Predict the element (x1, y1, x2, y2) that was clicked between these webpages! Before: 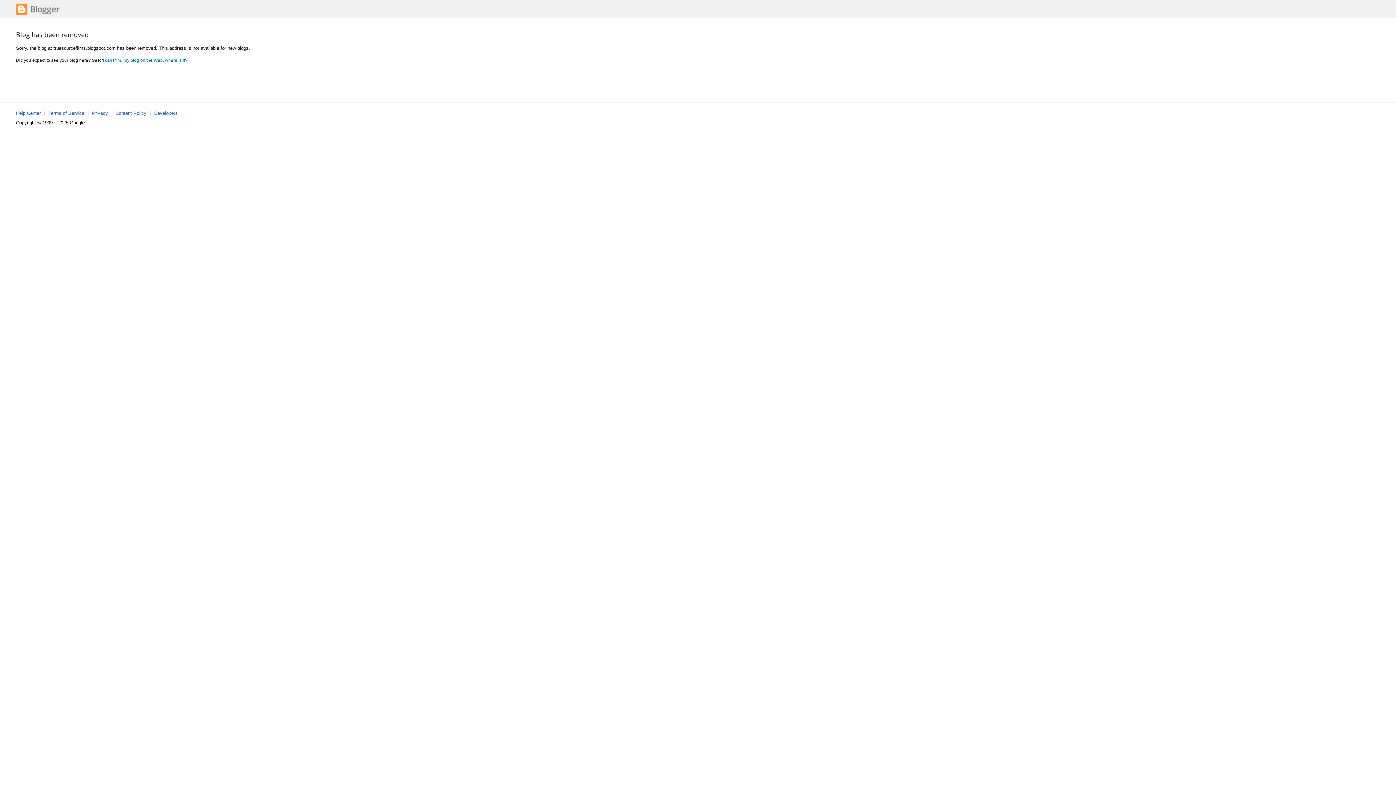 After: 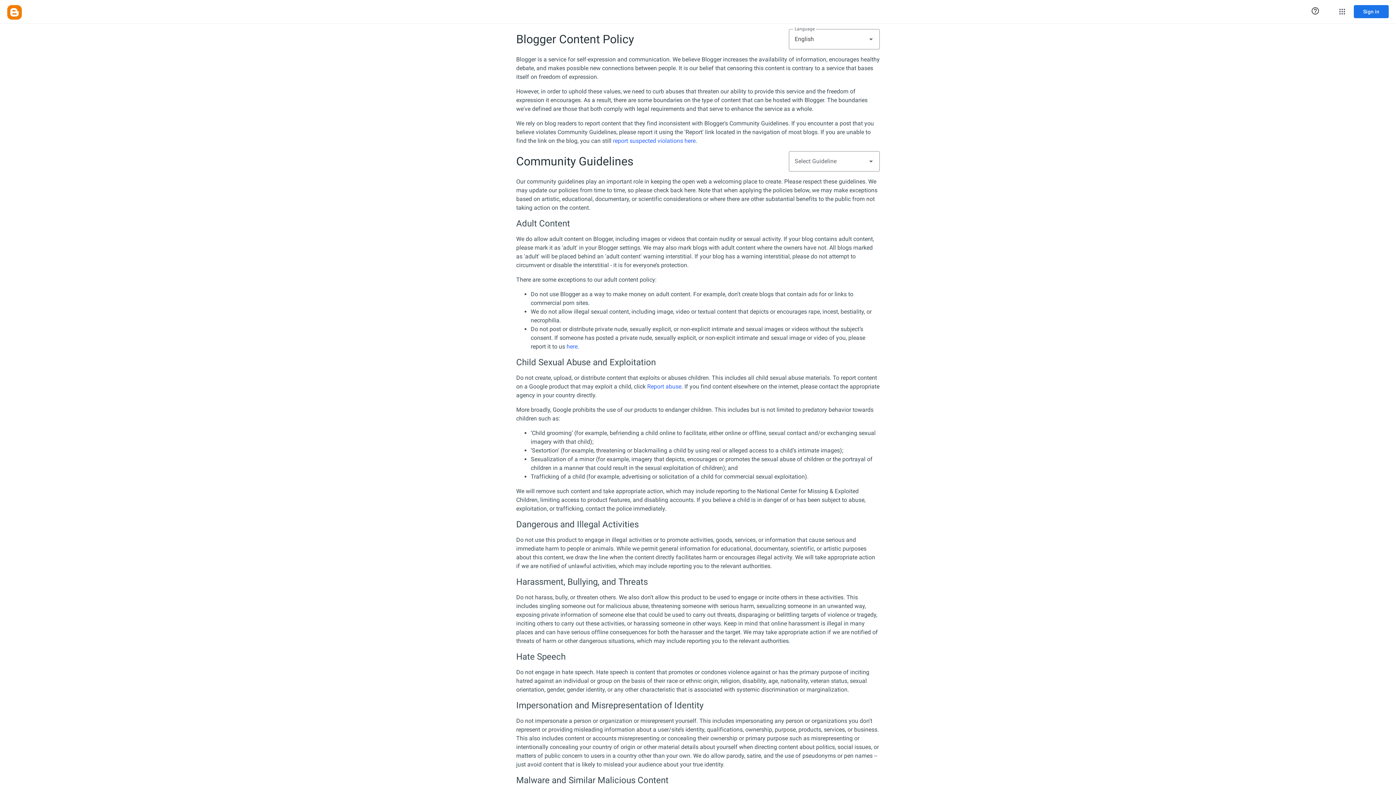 Action: bbox: (115, 110, 146, 116) label: Content Policy